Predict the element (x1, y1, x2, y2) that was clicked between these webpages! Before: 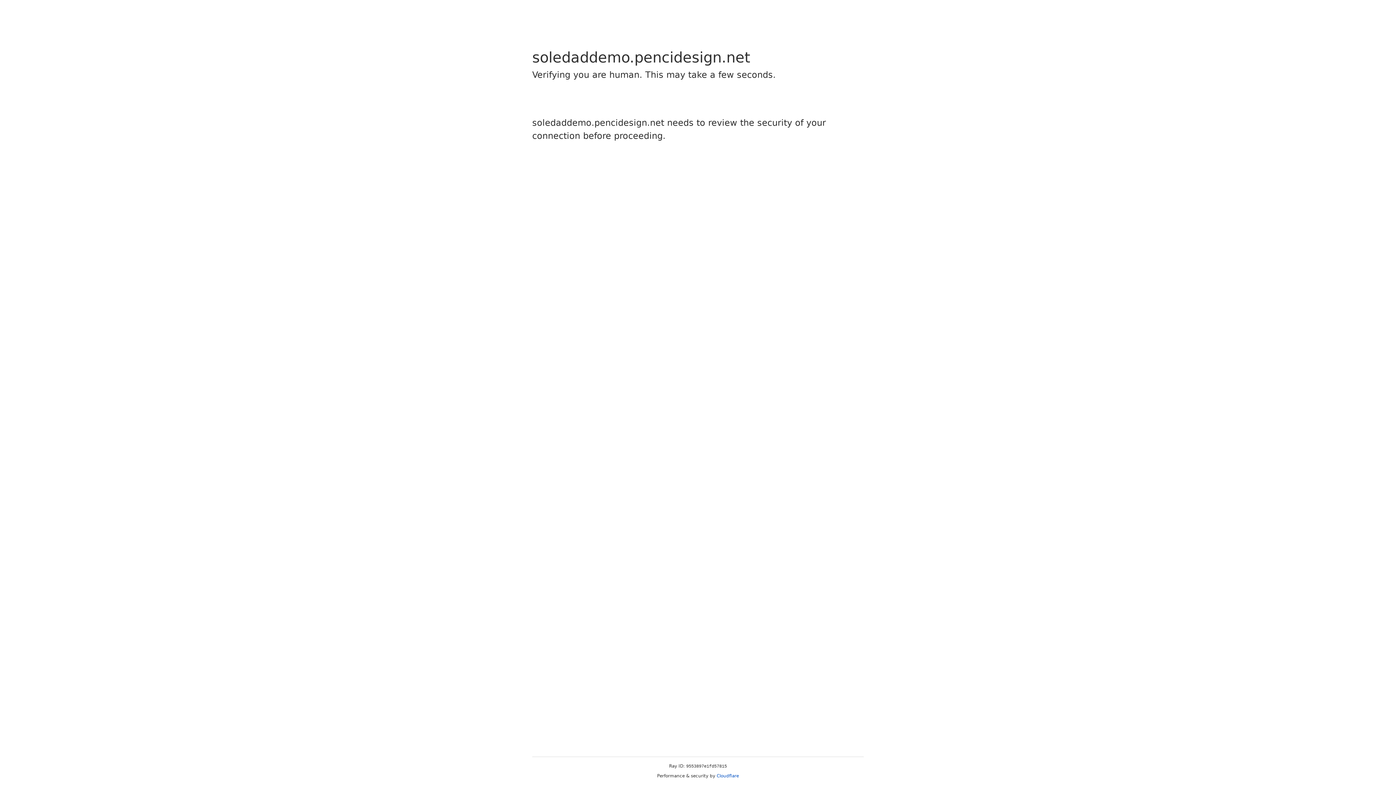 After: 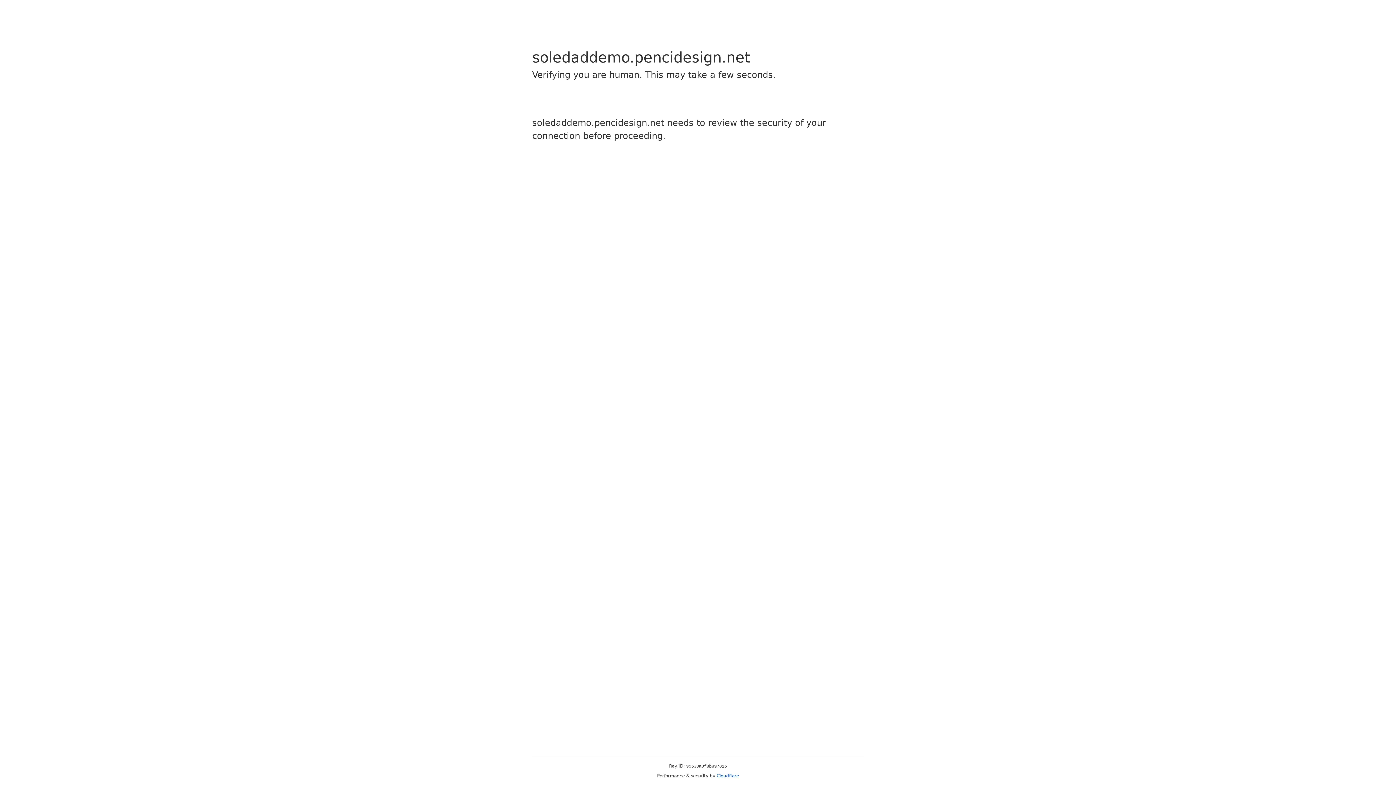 Action: label: Cloudflare bbox: (716, 773, 739, 778)